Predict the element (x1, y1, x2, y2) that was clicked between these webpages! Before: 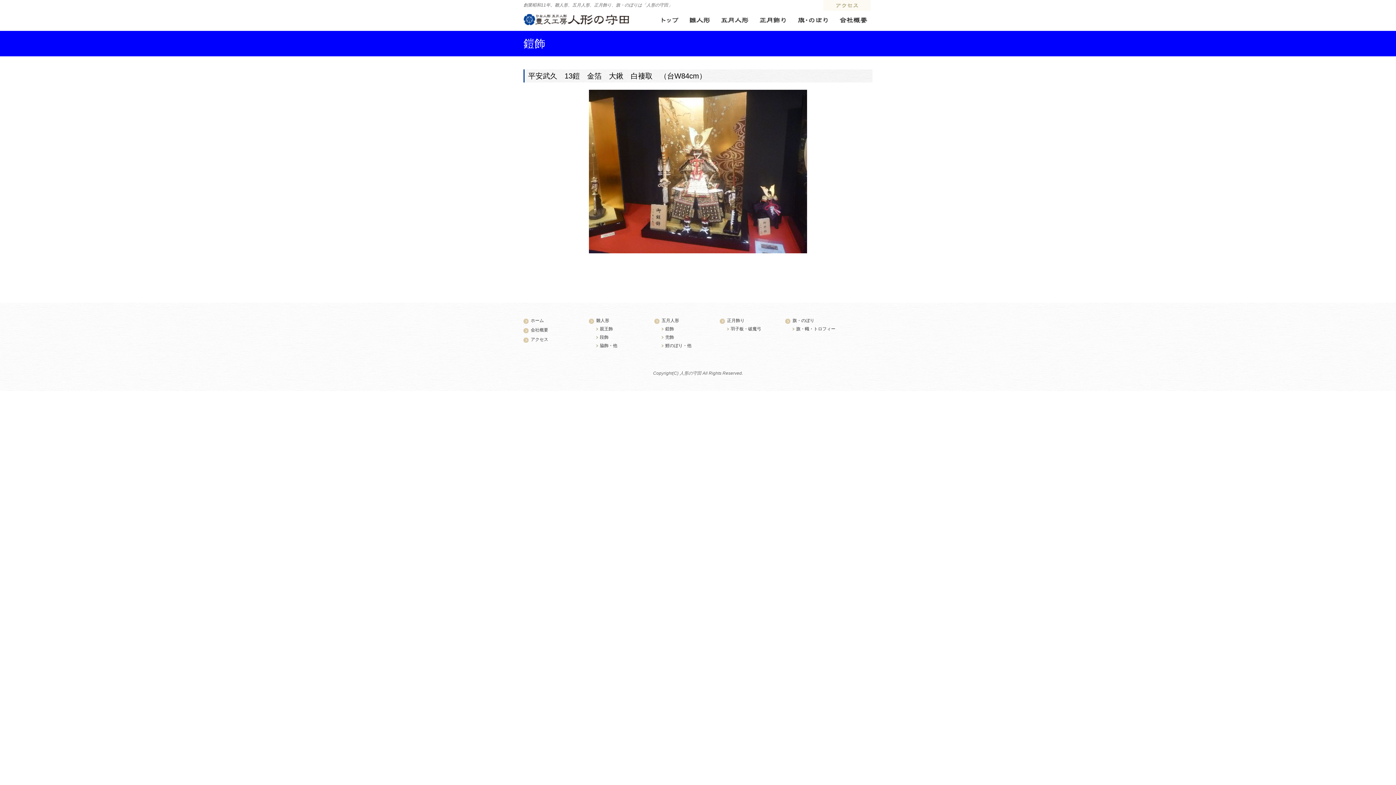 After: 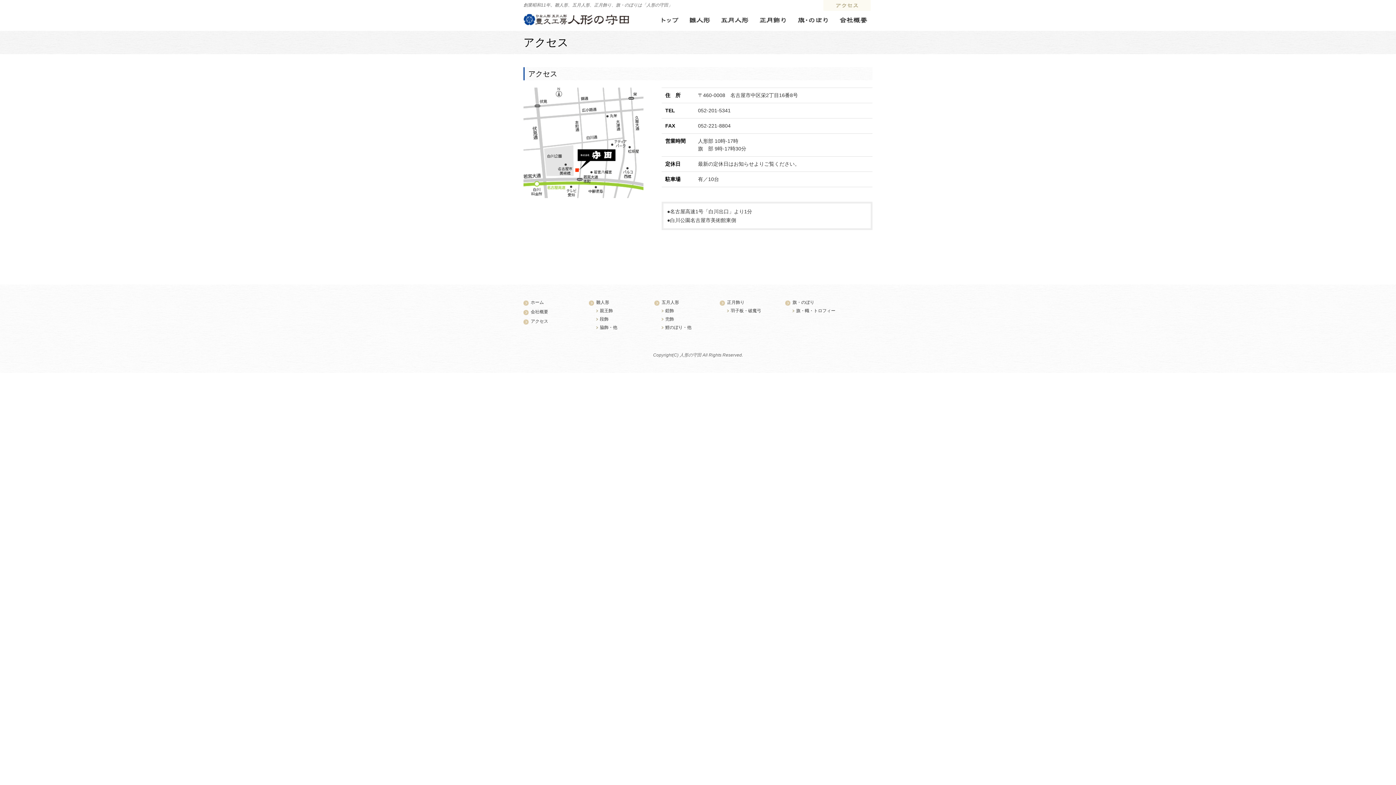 Action: label: アクセス bbox: (530, 337, 548, 342)